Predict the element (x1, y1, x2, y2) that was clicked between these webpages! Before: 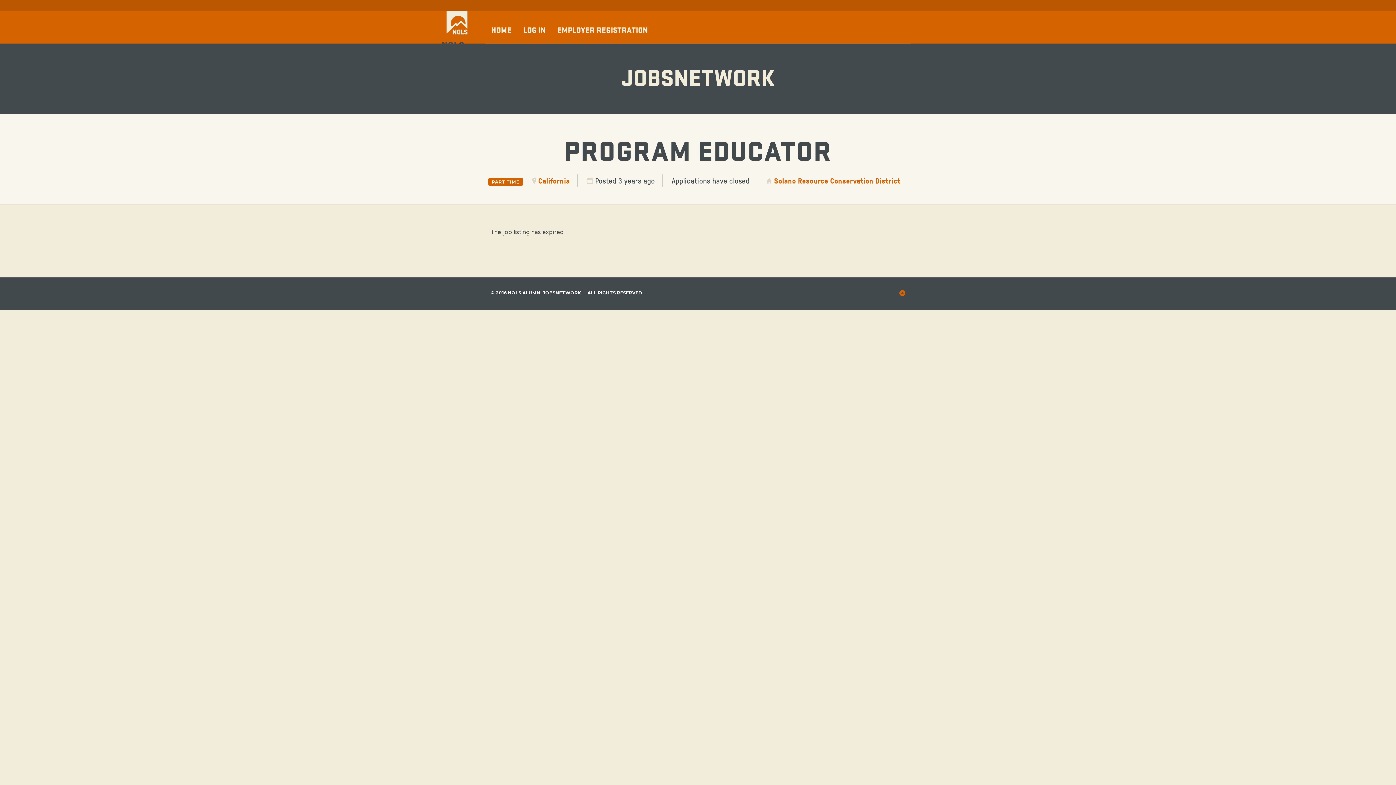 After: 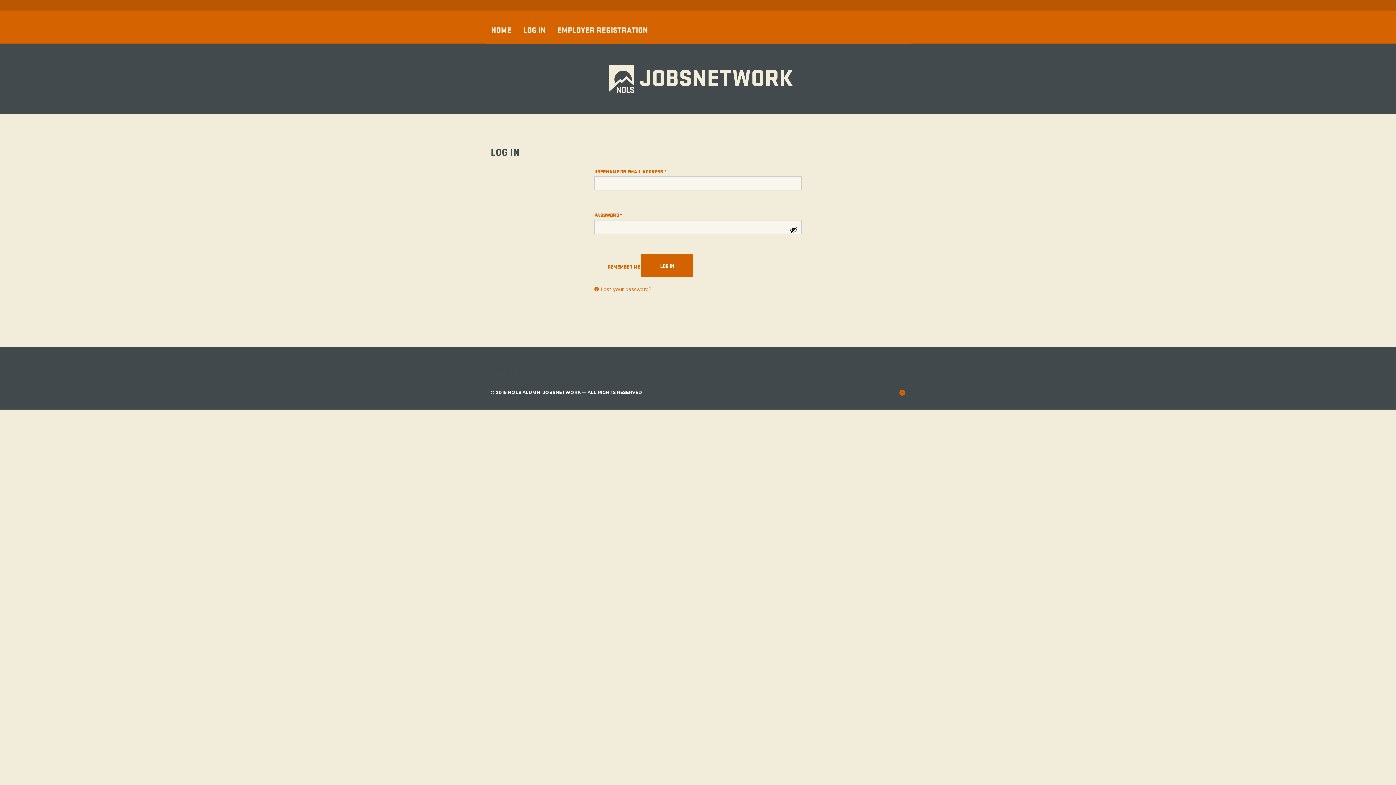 Action: label: LOG IN bbox: (517, 18, 551, 39)